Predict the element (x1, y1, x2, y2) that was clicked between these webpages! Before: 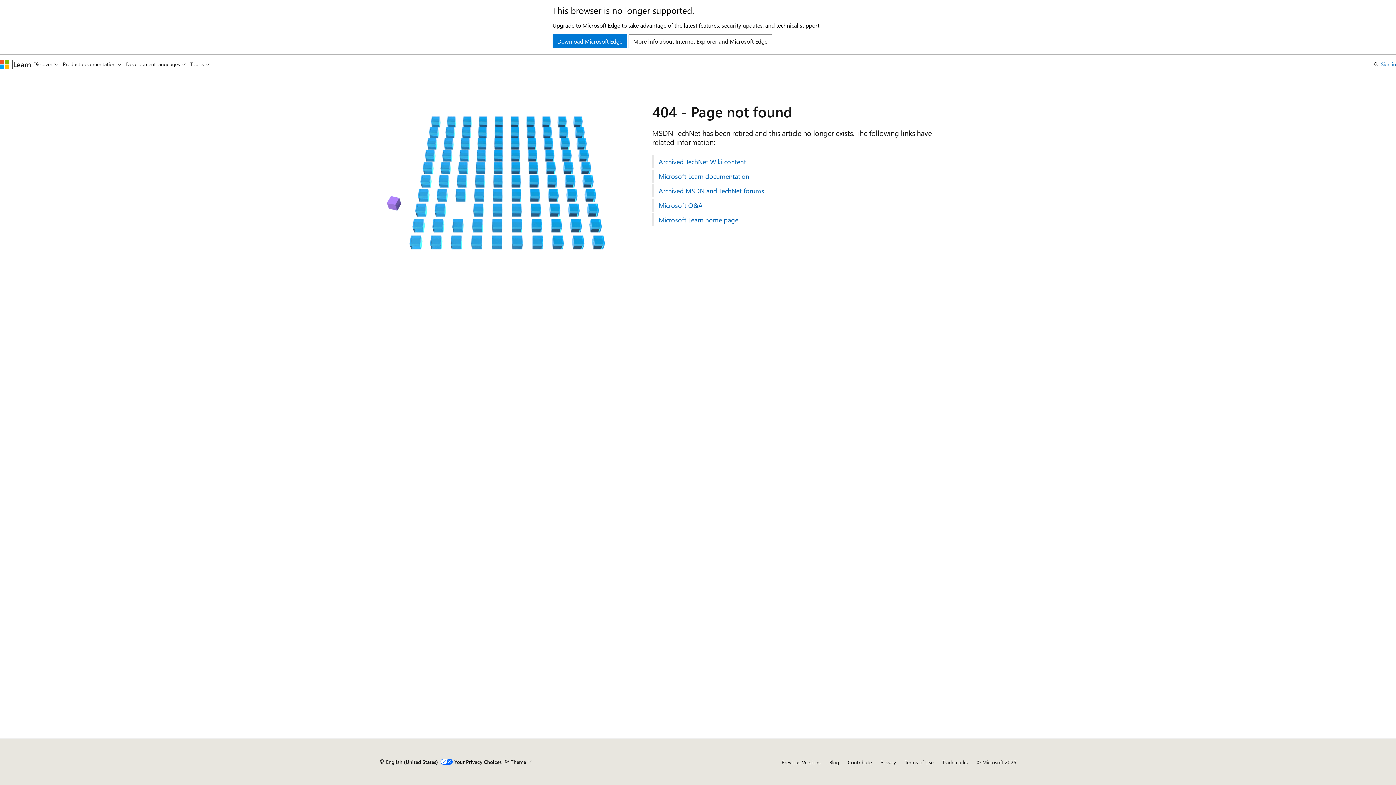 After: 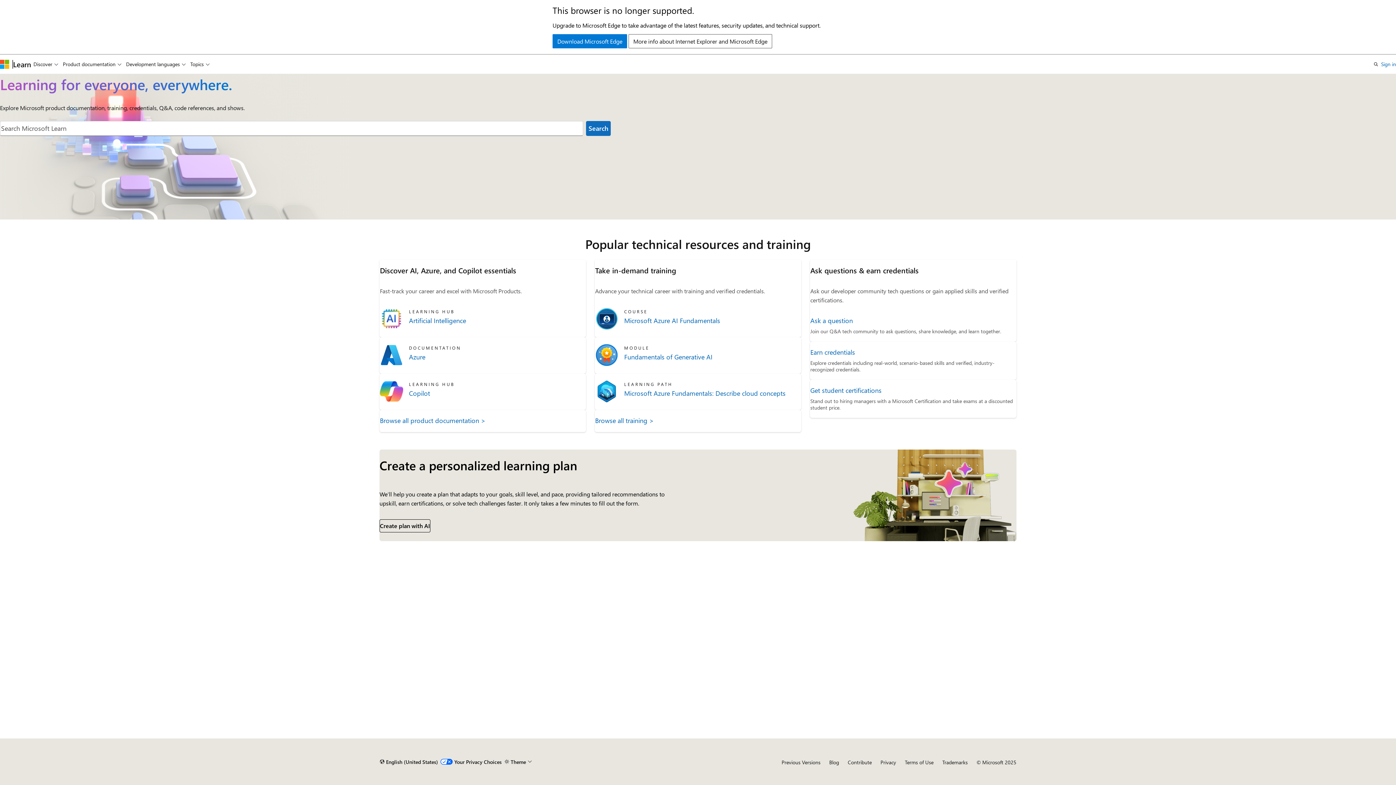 Action: bbox: (13, 59, 31, 68) label: Learn